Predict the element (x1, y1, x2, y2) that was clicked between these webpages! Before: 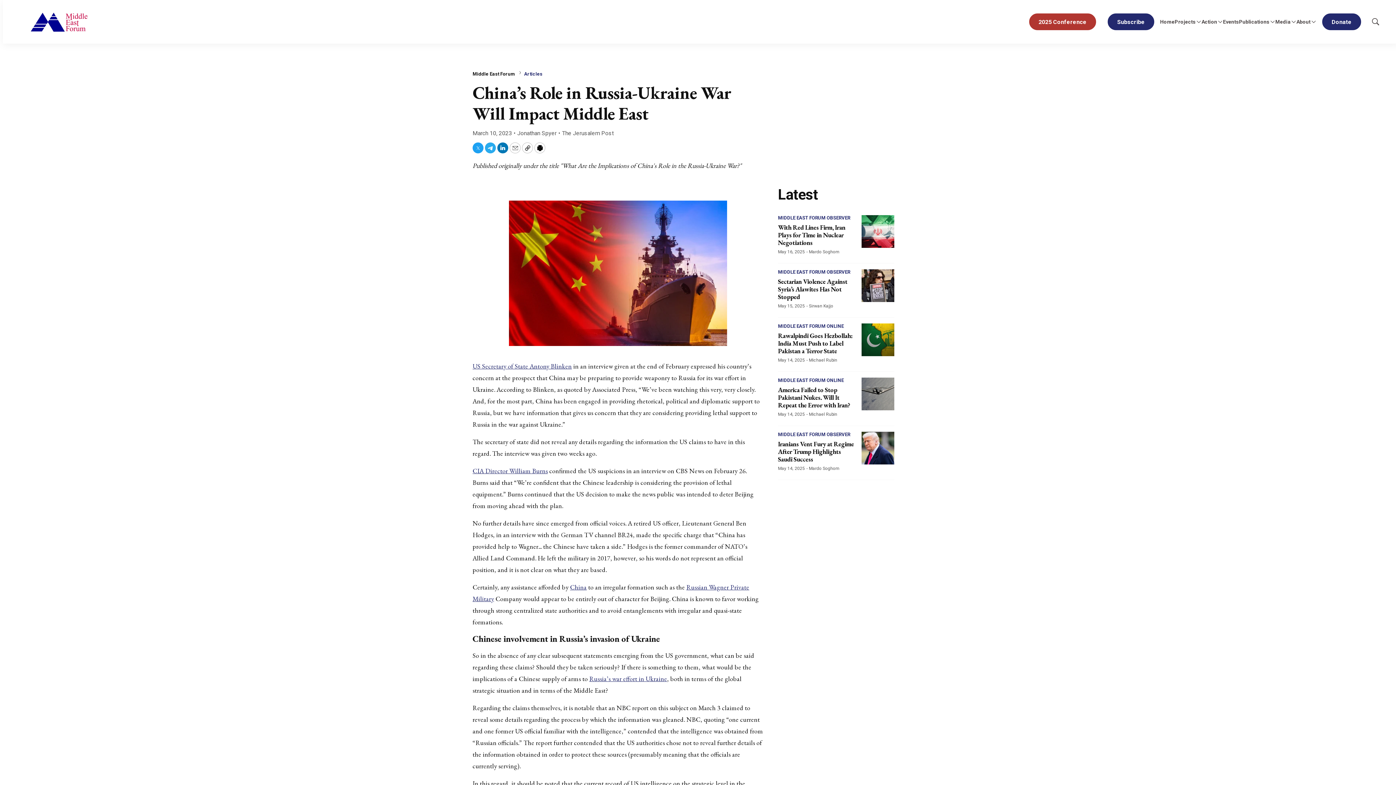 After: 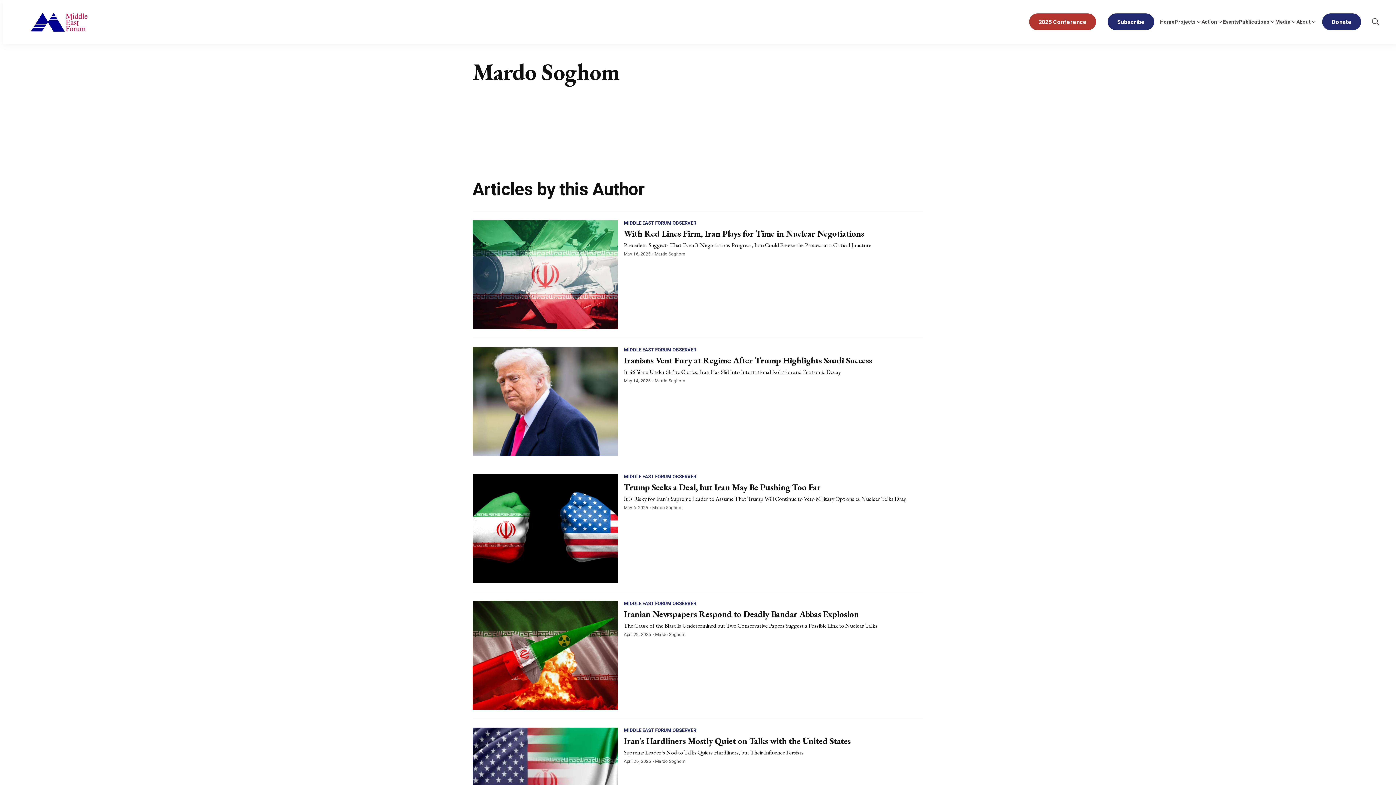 Action: label: Mardo Soghom bbox: (809, 466, 839, 471)